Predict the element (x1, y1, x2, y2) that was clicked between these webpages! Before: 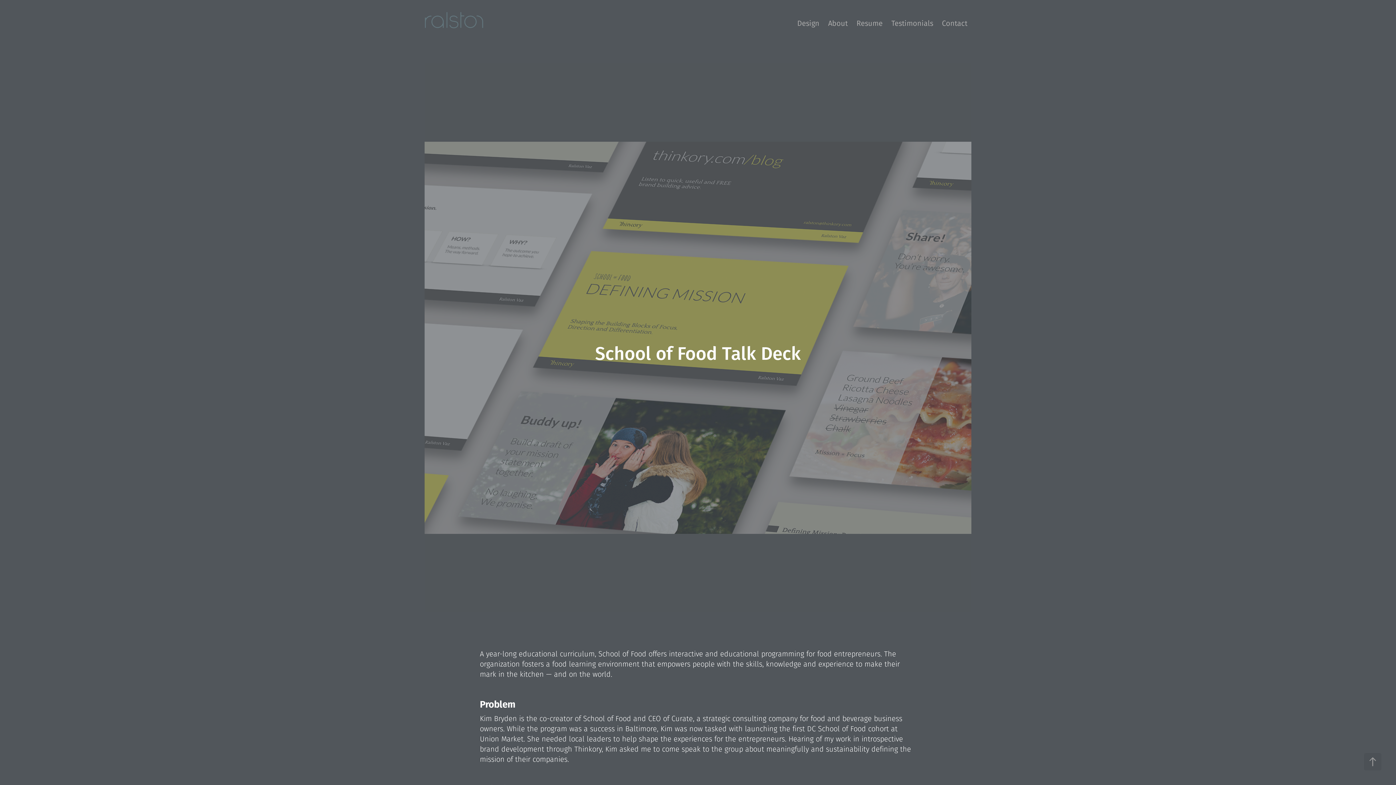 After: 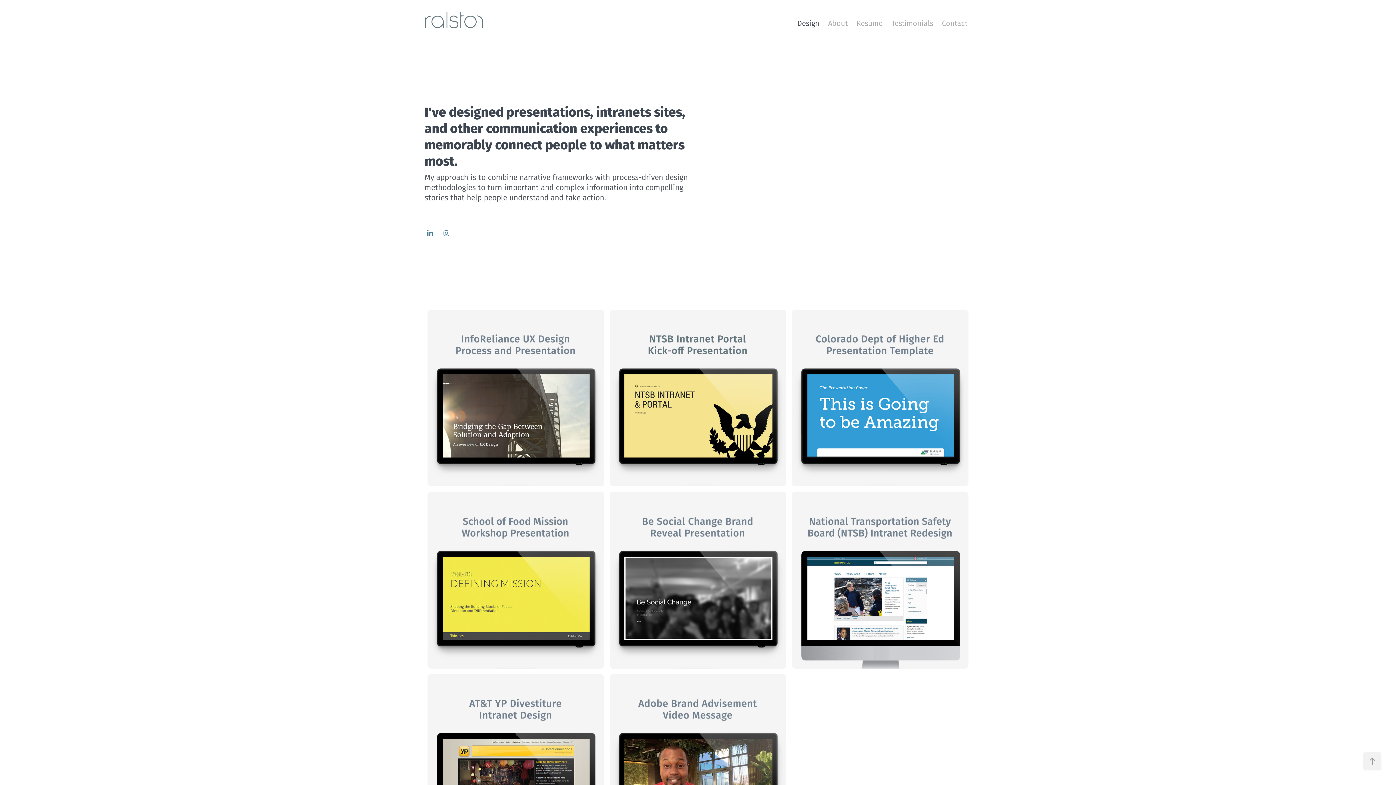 Action: bbox: (797, 17, 819, 28) label: Design